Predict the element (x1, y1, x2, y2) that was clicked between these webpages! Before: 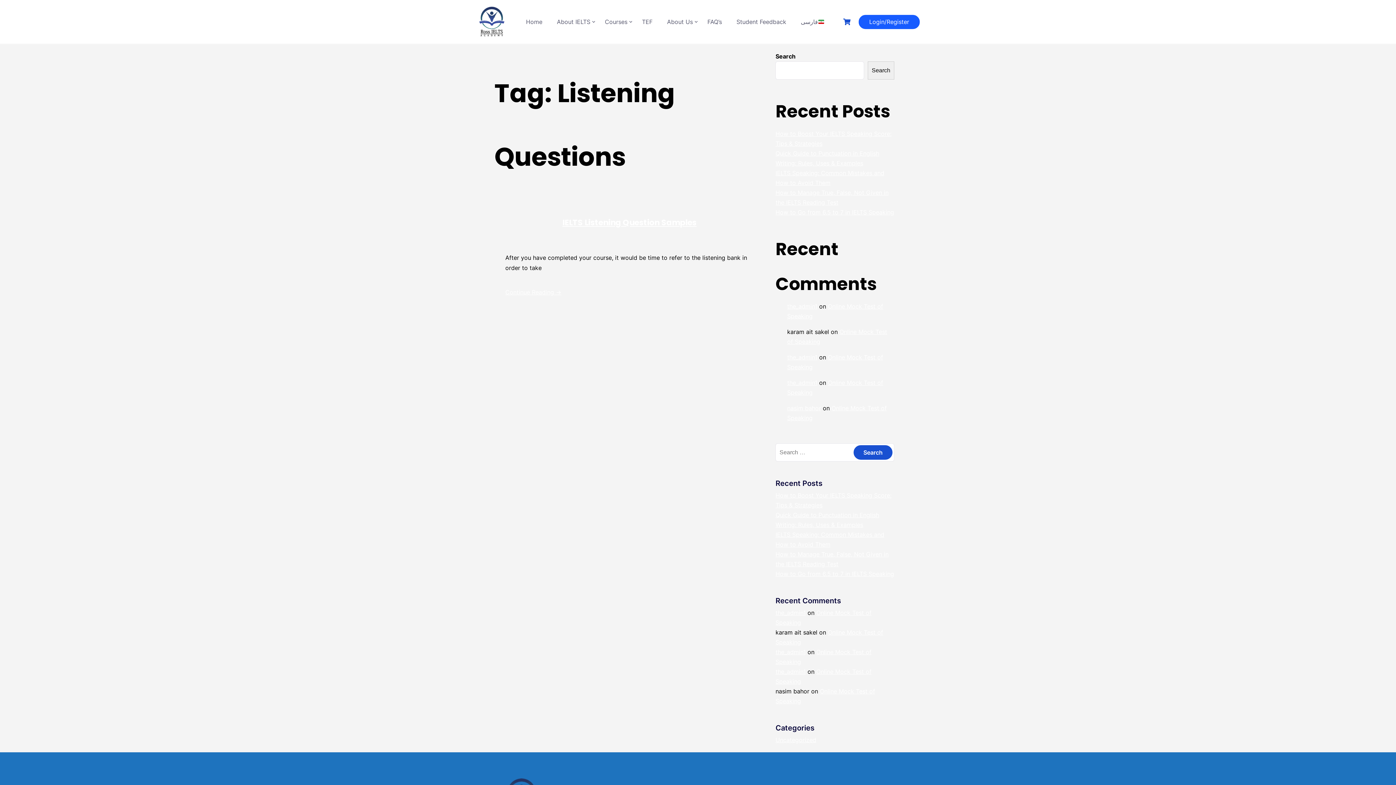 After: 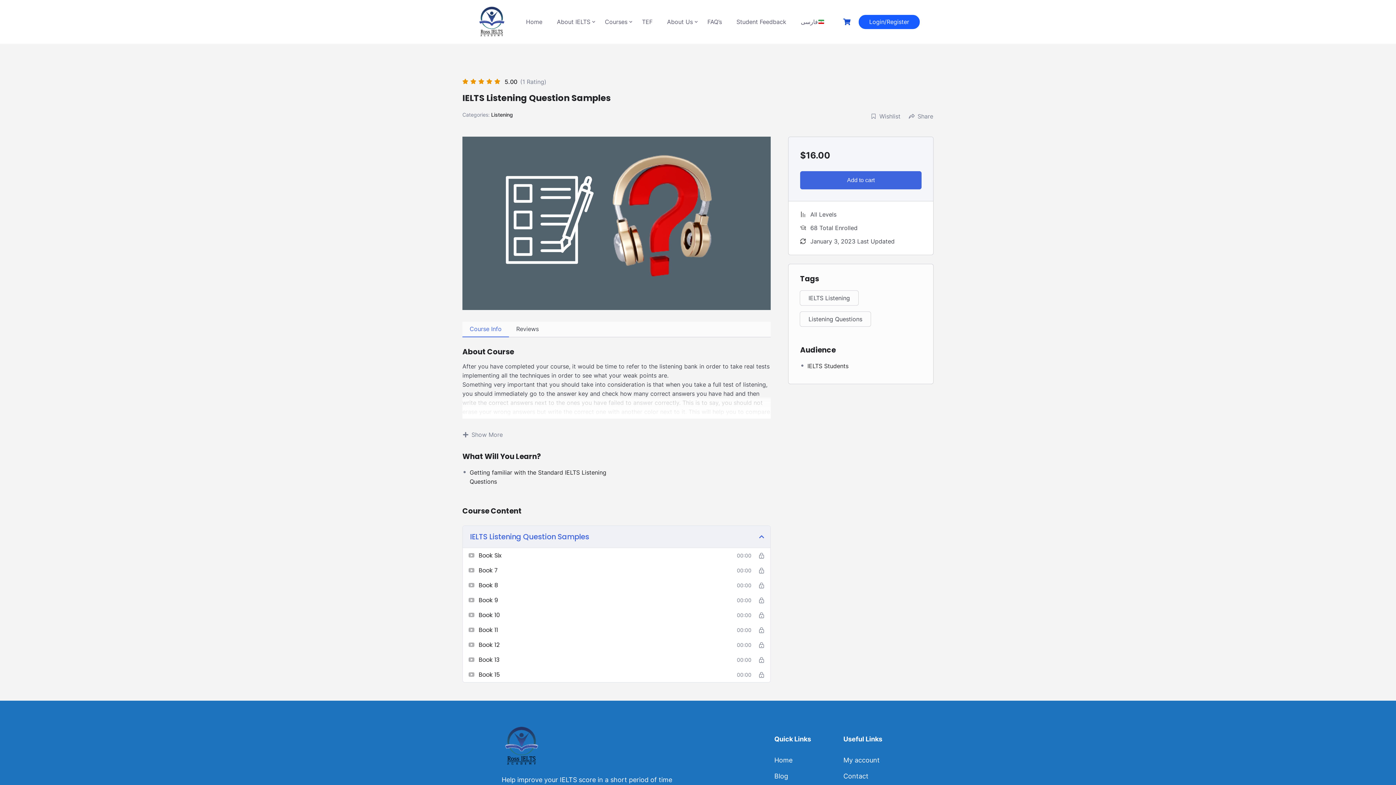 Action: label: IELTS Listening Question Samples bbox: (562, 217, 696, 228)